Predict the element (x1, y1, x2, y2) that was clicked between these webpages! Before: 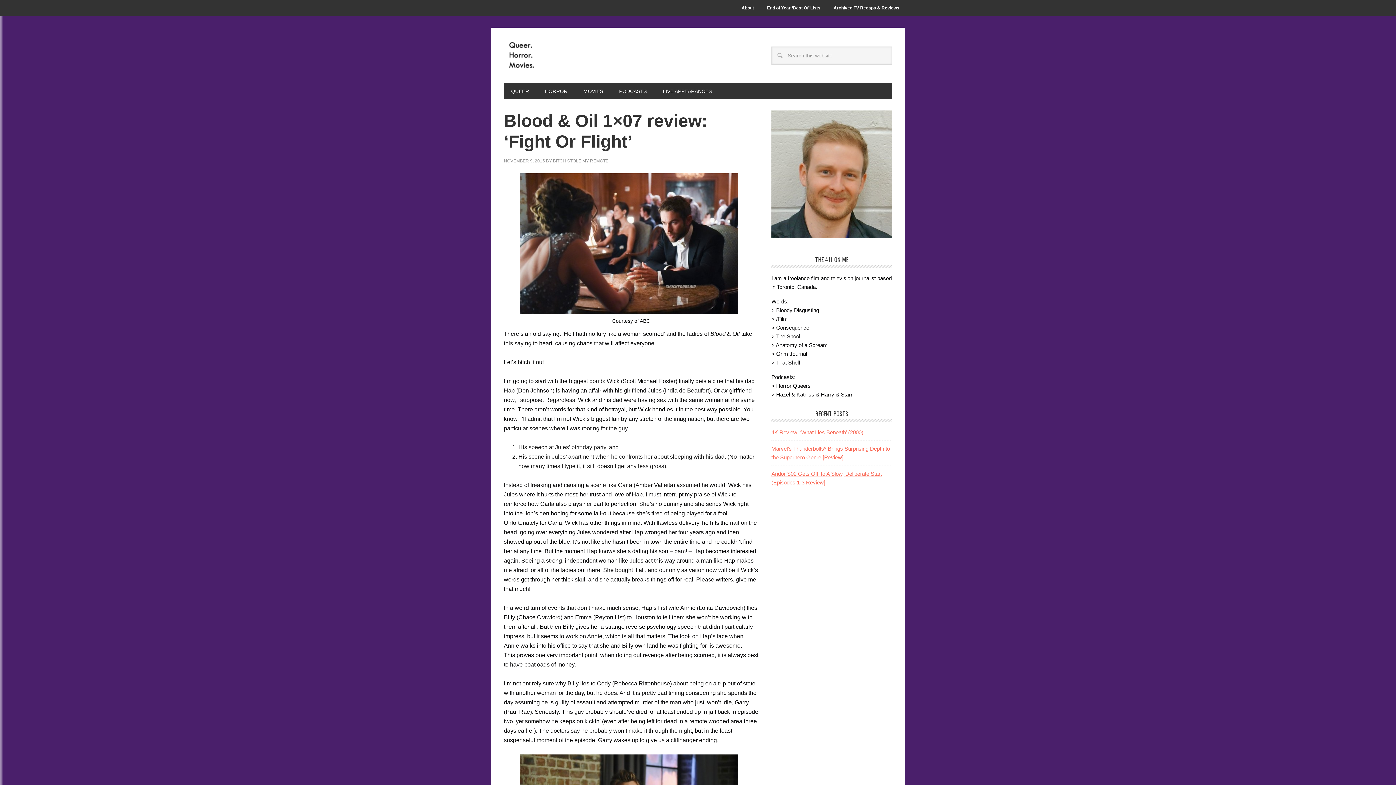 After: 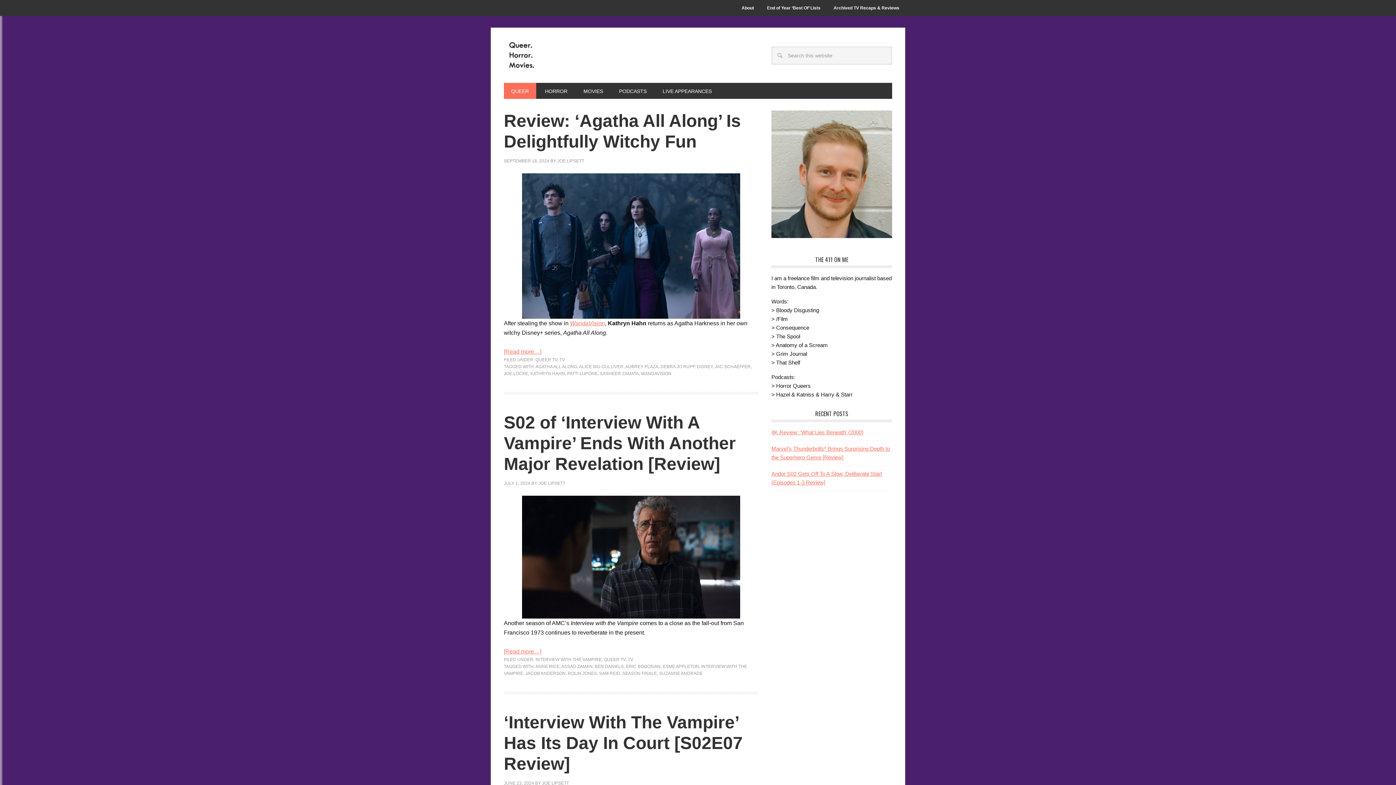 Action: bbox: (504, 82, 536, 98) label: QUEER